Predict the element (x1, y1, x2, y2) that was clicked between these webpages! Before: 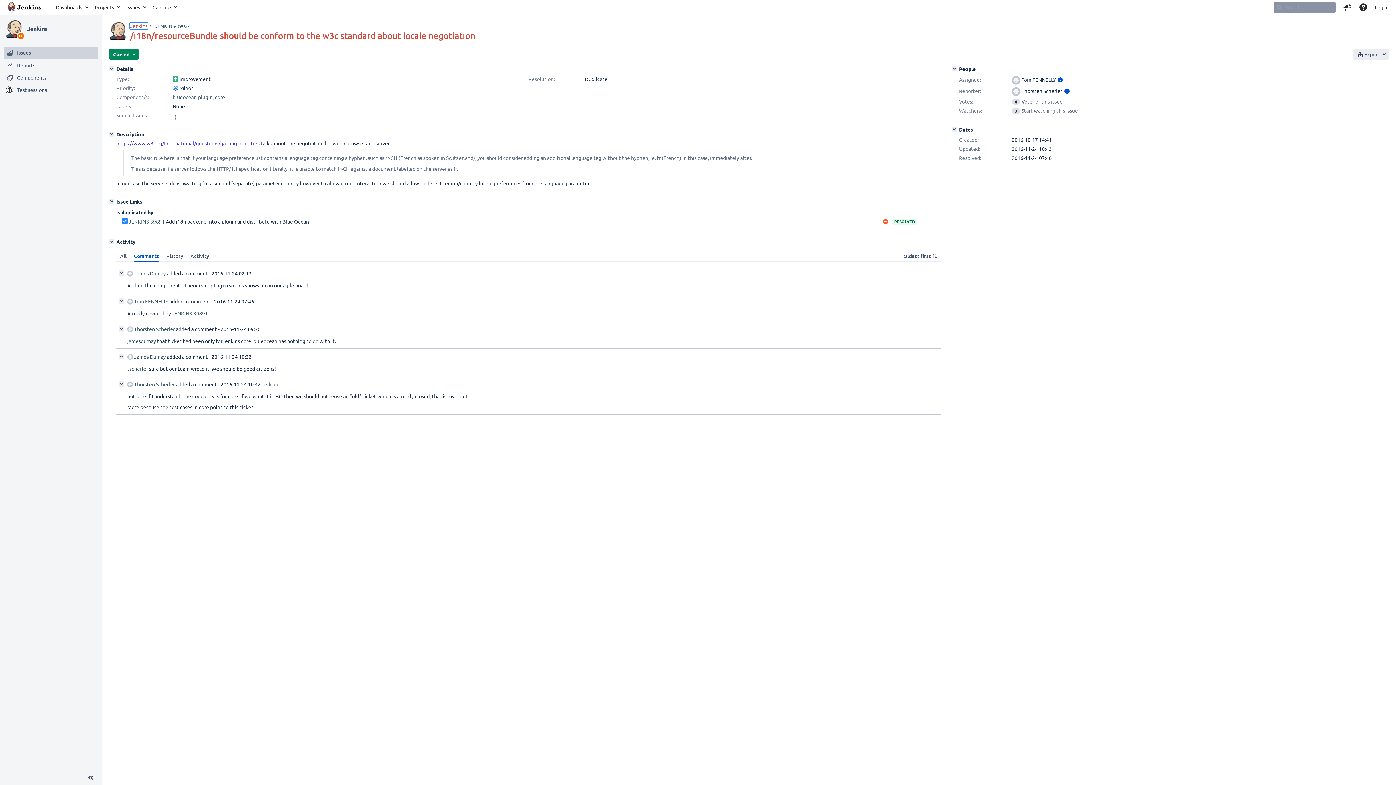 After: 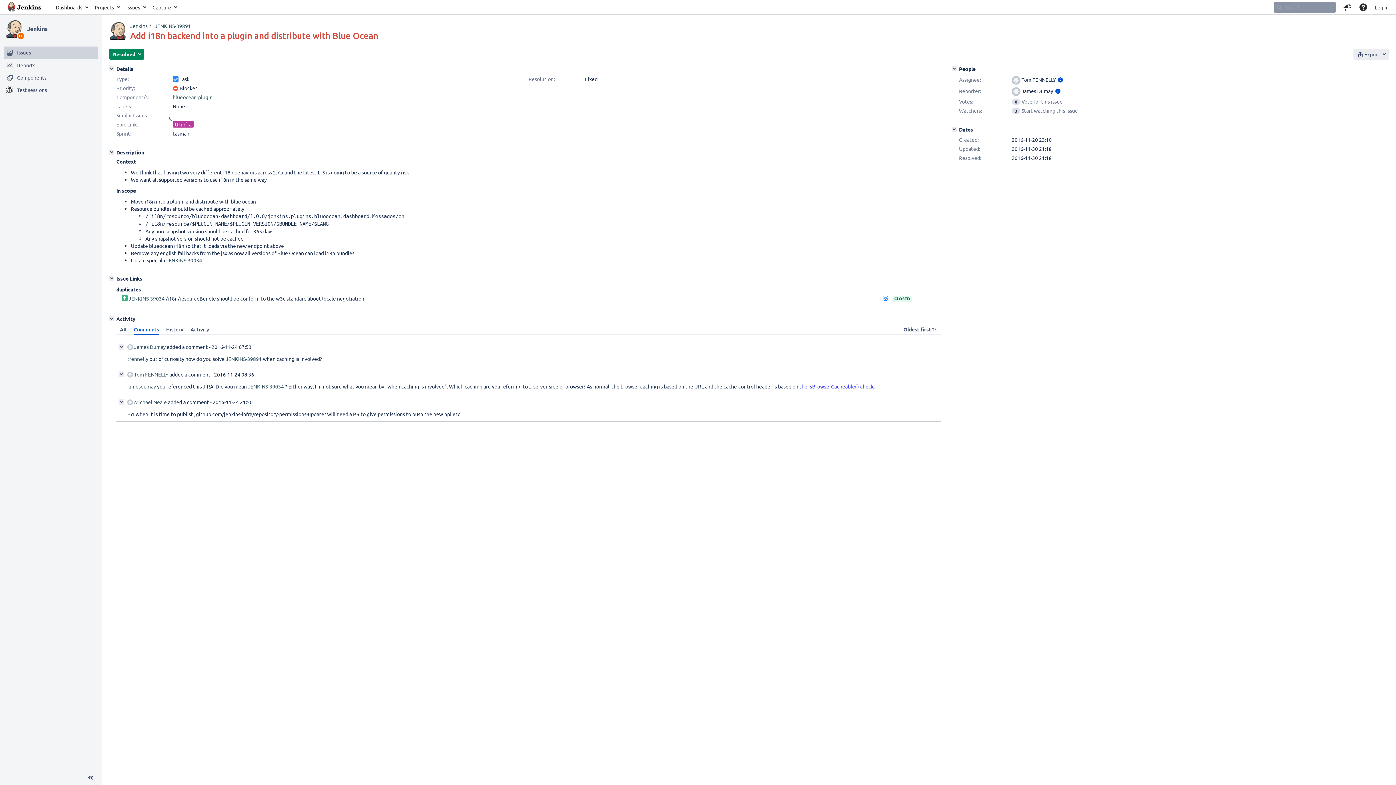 Action: bbox: (128, 218, 164, 224) label: JENKINS-39891